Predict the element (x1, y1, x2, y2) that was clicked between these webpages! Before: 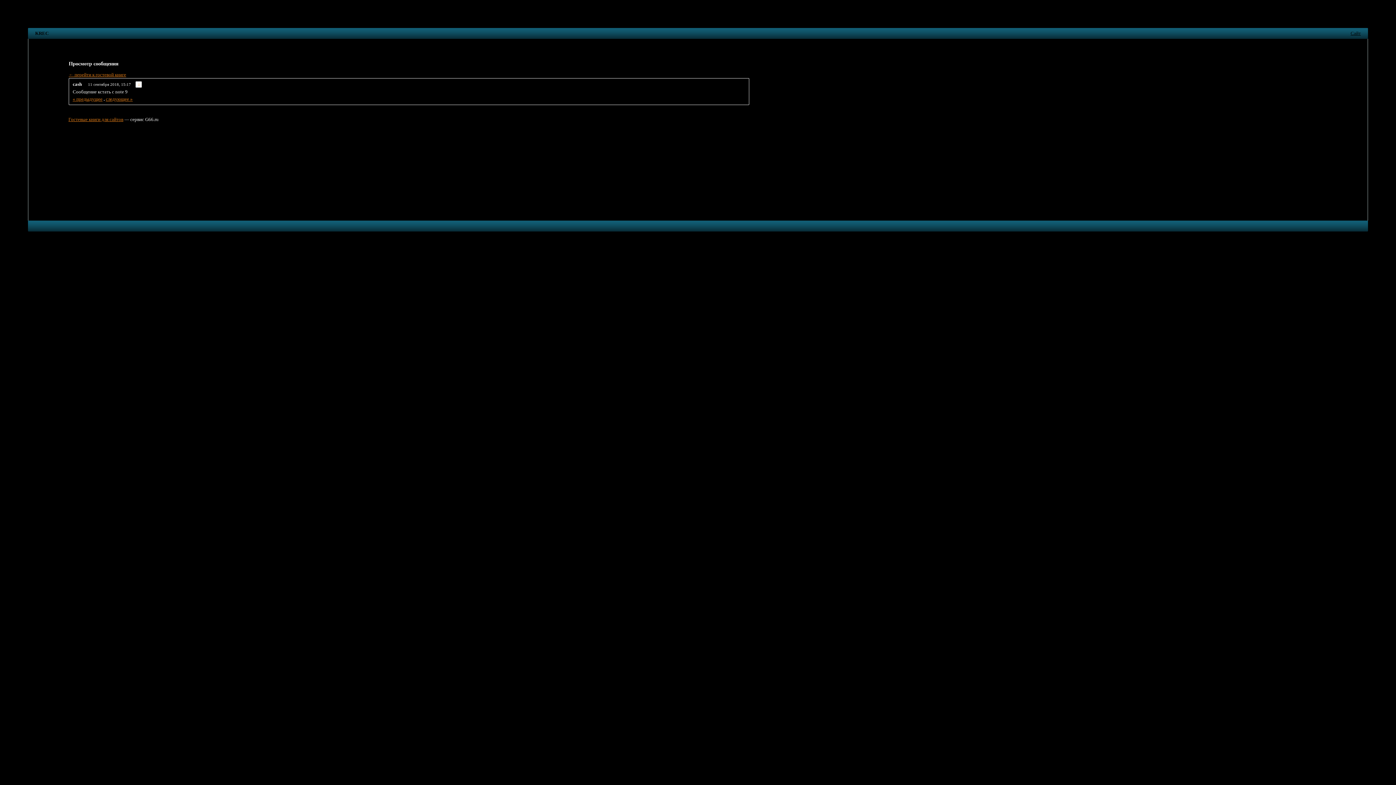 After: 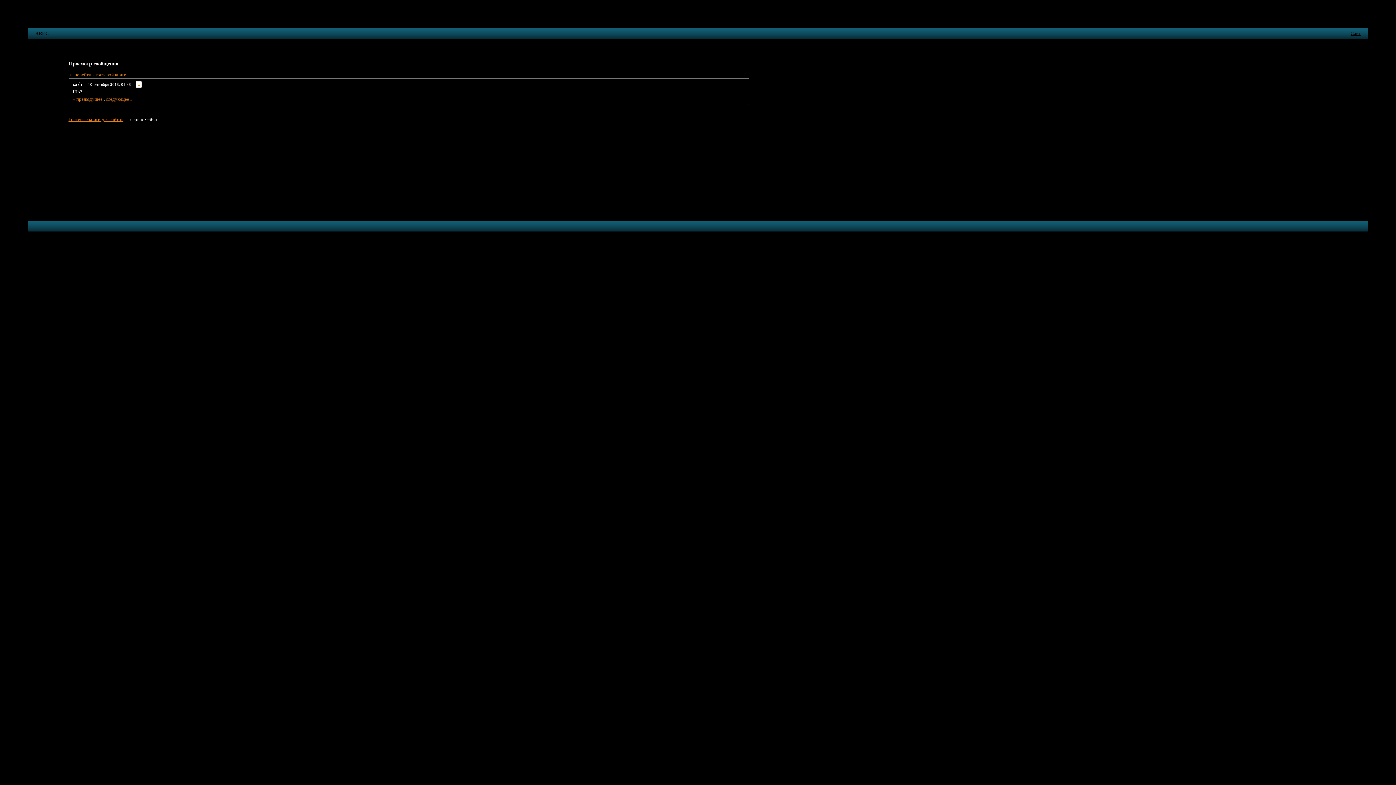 Action: bbox: (72, 96, 102, 101) label: « предыдущее